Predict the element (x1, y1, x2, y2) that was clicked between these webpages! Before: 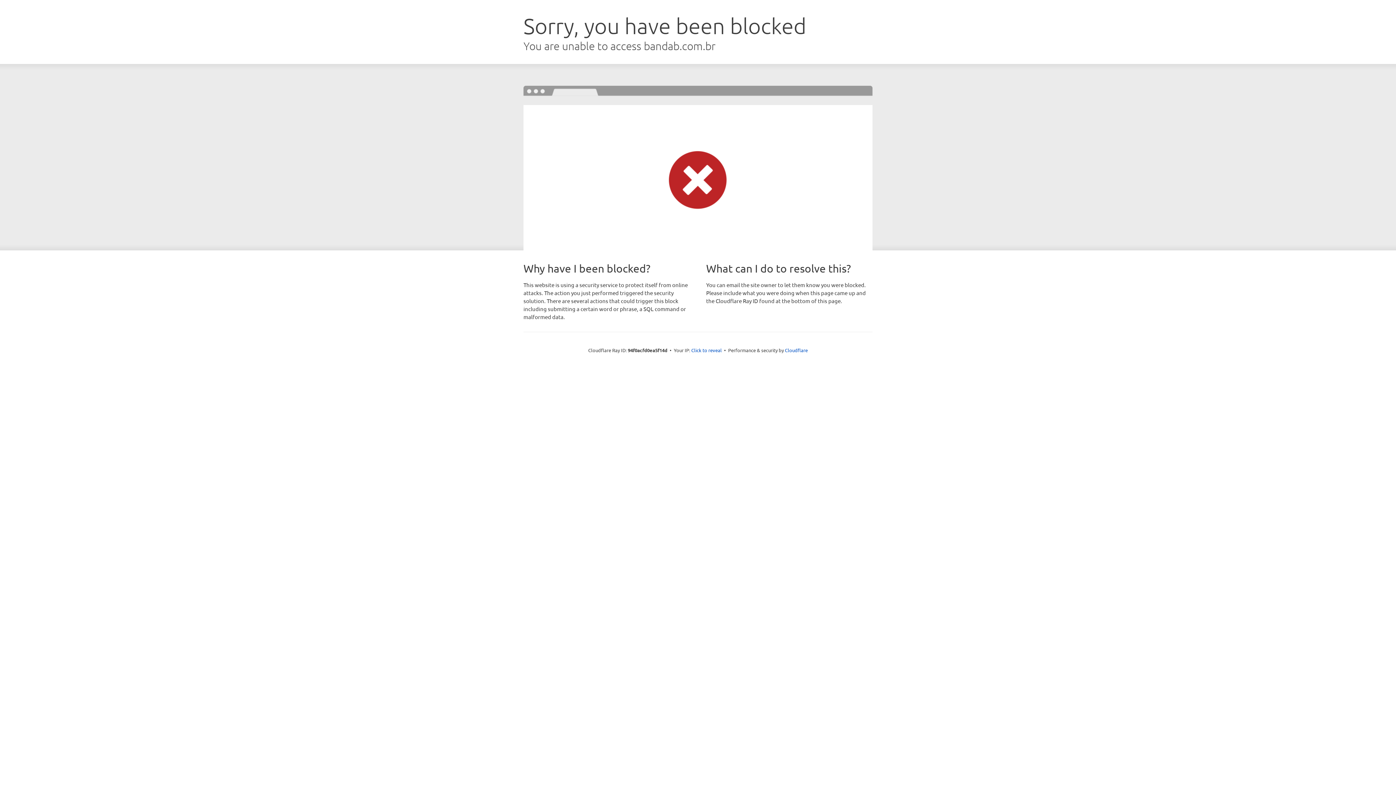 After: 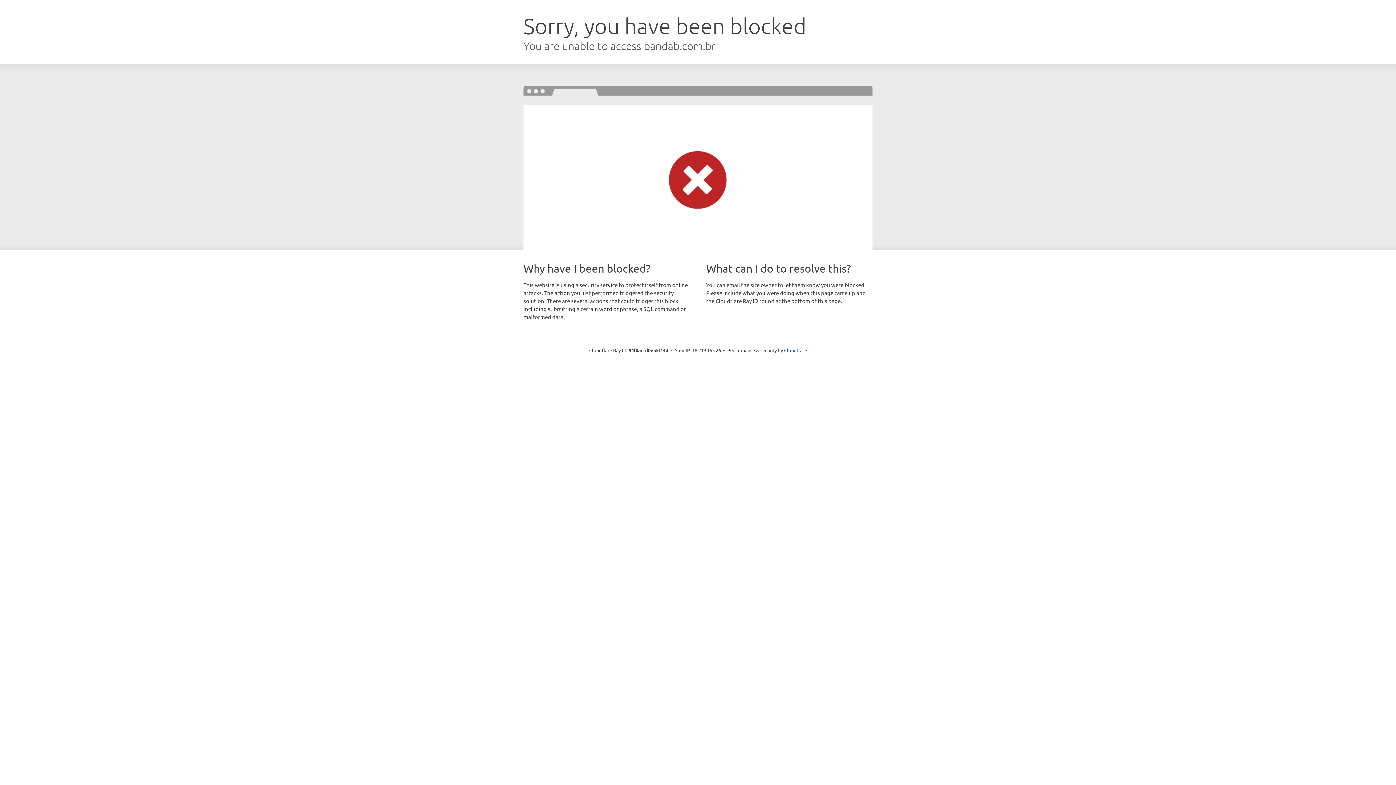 Action: bbox: (691, 346, 722, 353) label: Click to reveal